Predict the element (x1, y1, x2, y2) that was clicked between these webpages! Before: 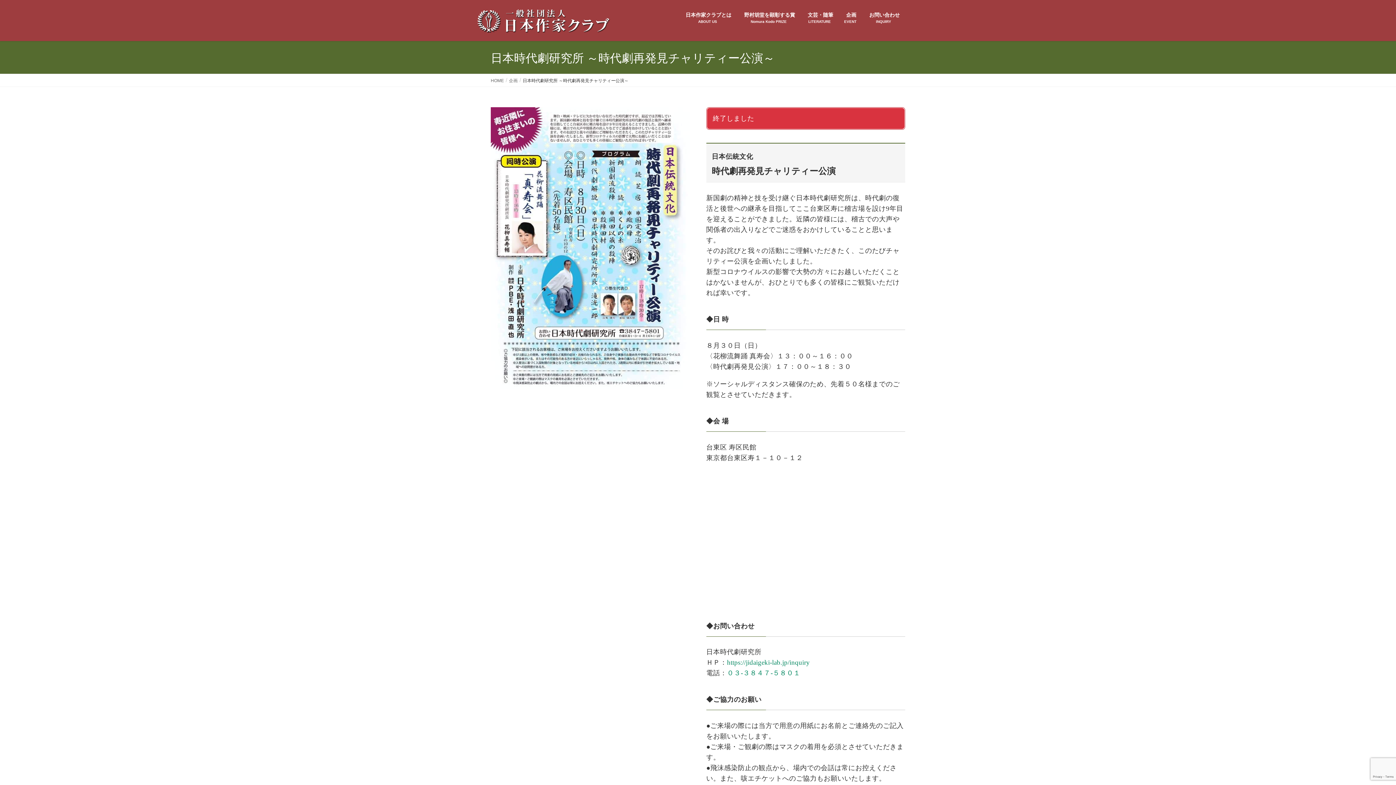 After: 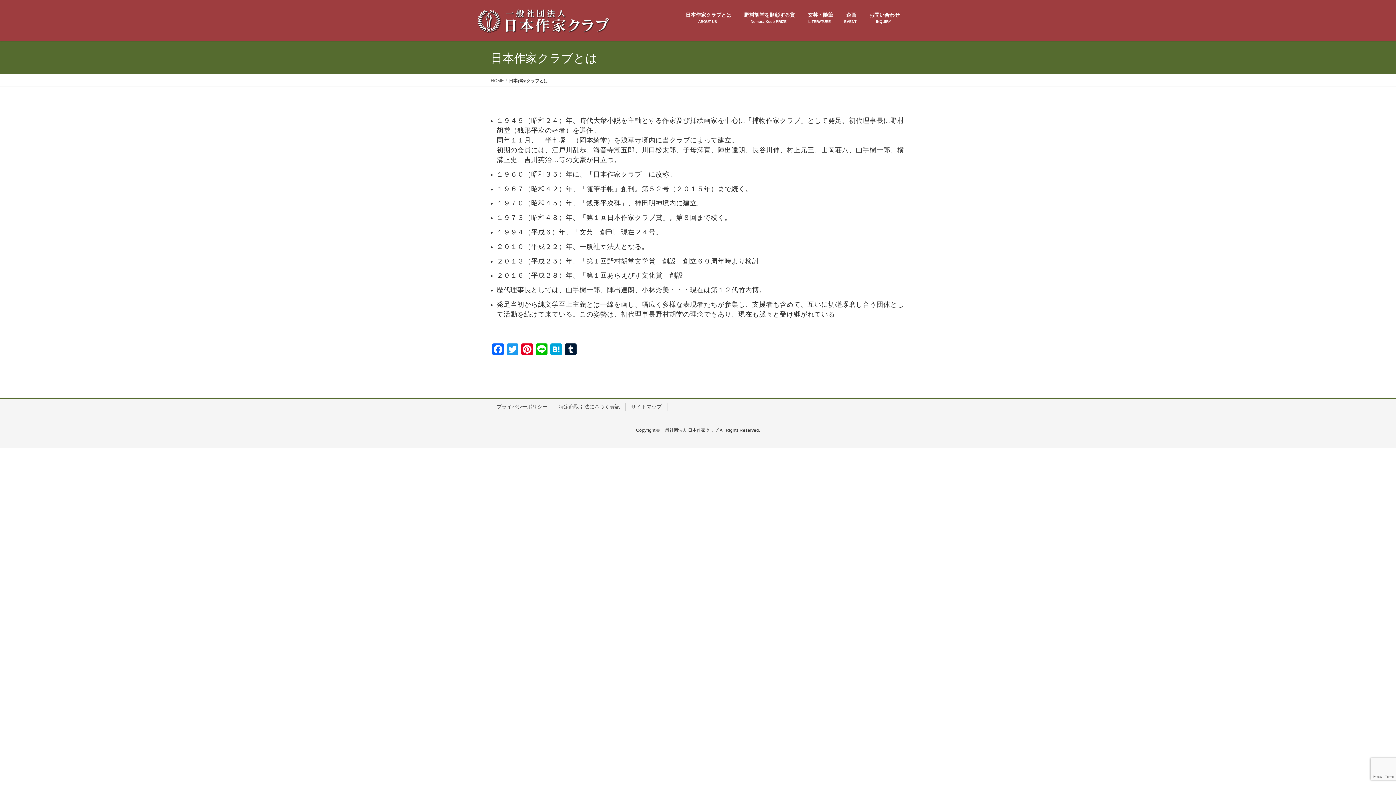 Action: label: 日本作家クラブとは
ABOUT US bbox: (678, 7, 737, 28)